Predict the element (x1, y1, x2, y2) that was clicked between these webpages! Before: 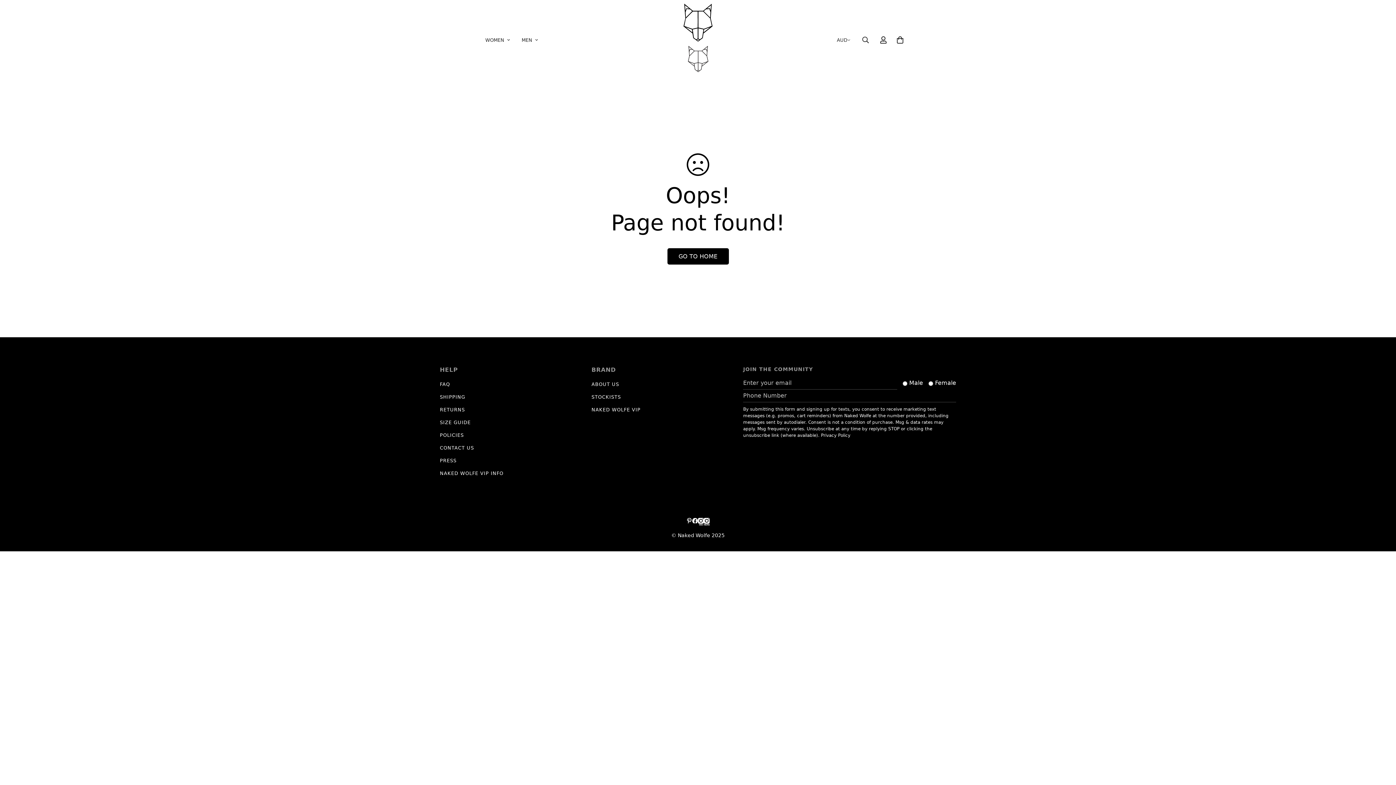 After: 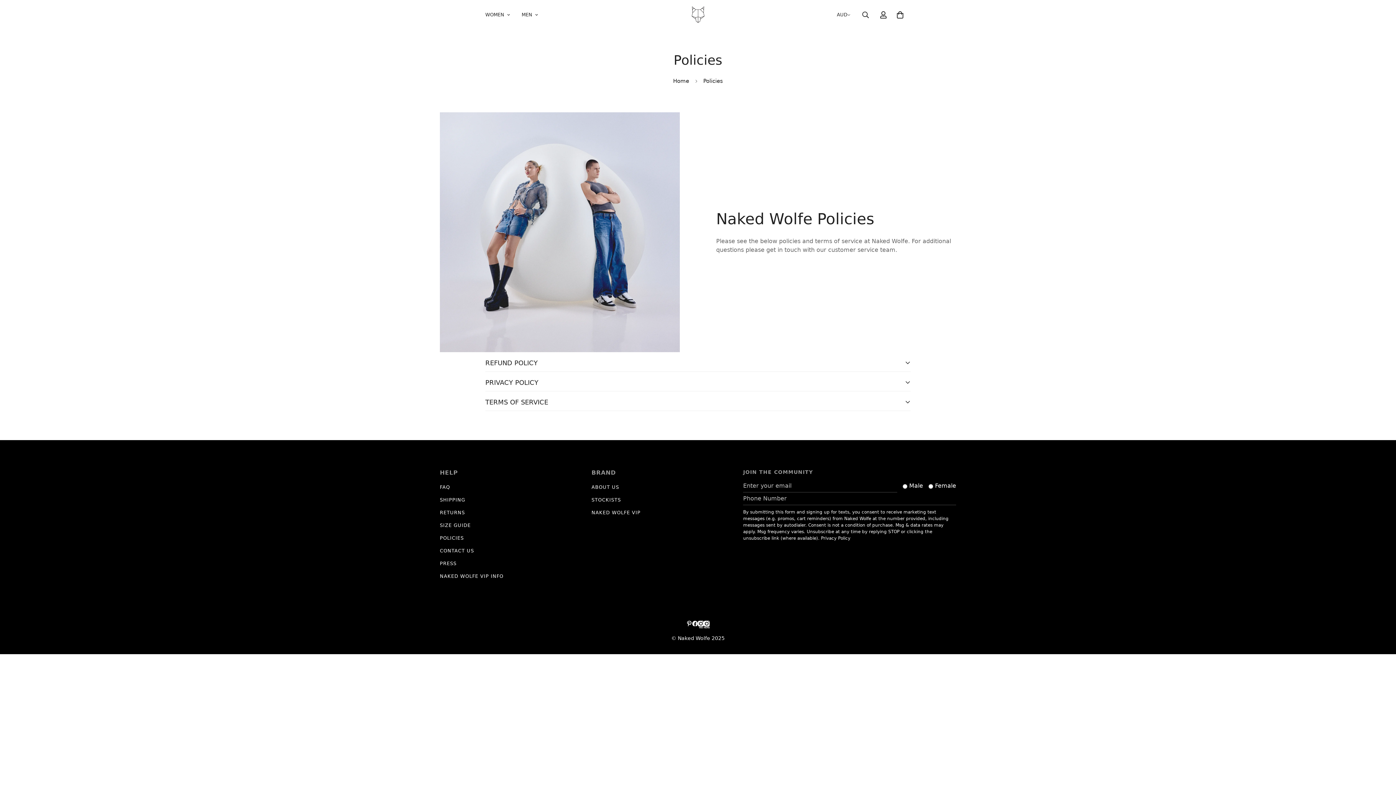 Action: label: POLICIES bbox: (440, 432, 464, 438)